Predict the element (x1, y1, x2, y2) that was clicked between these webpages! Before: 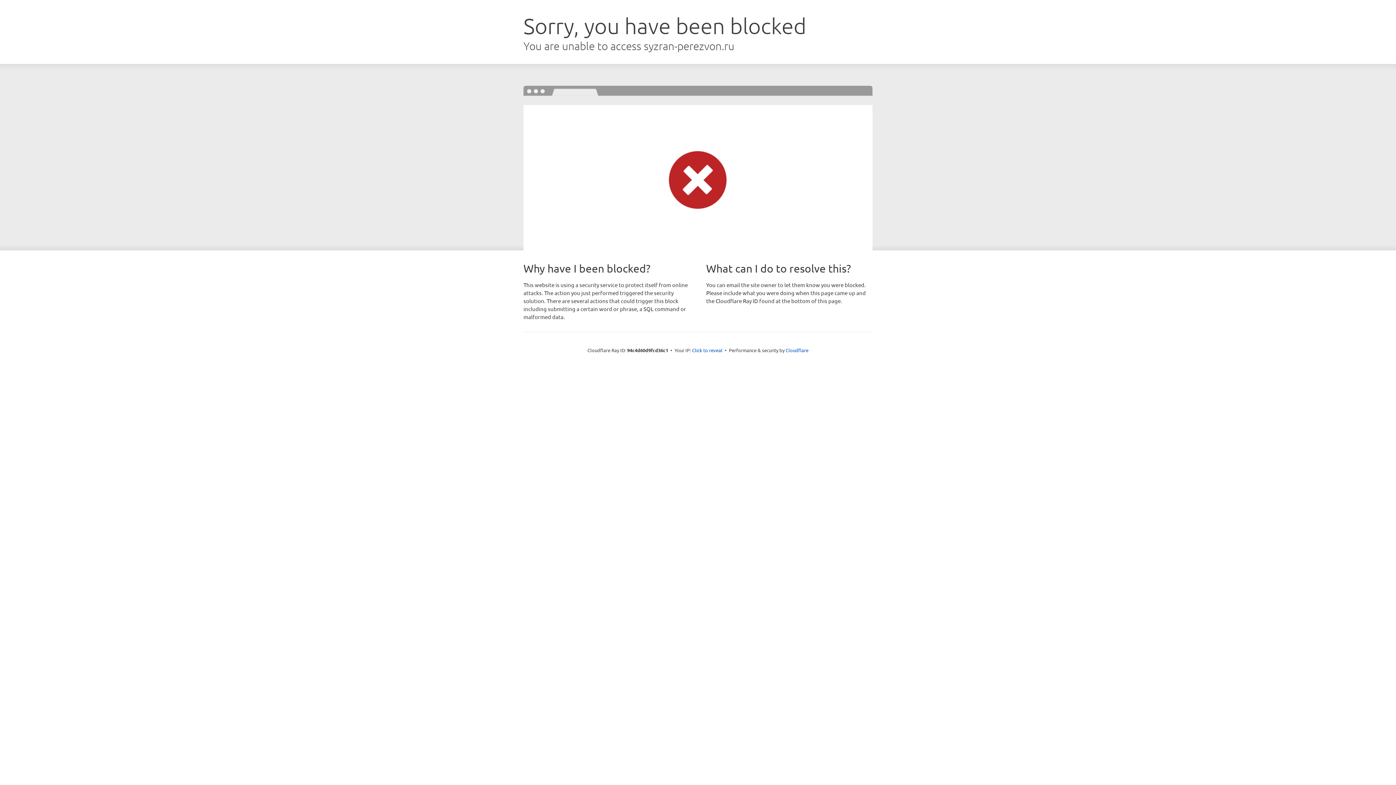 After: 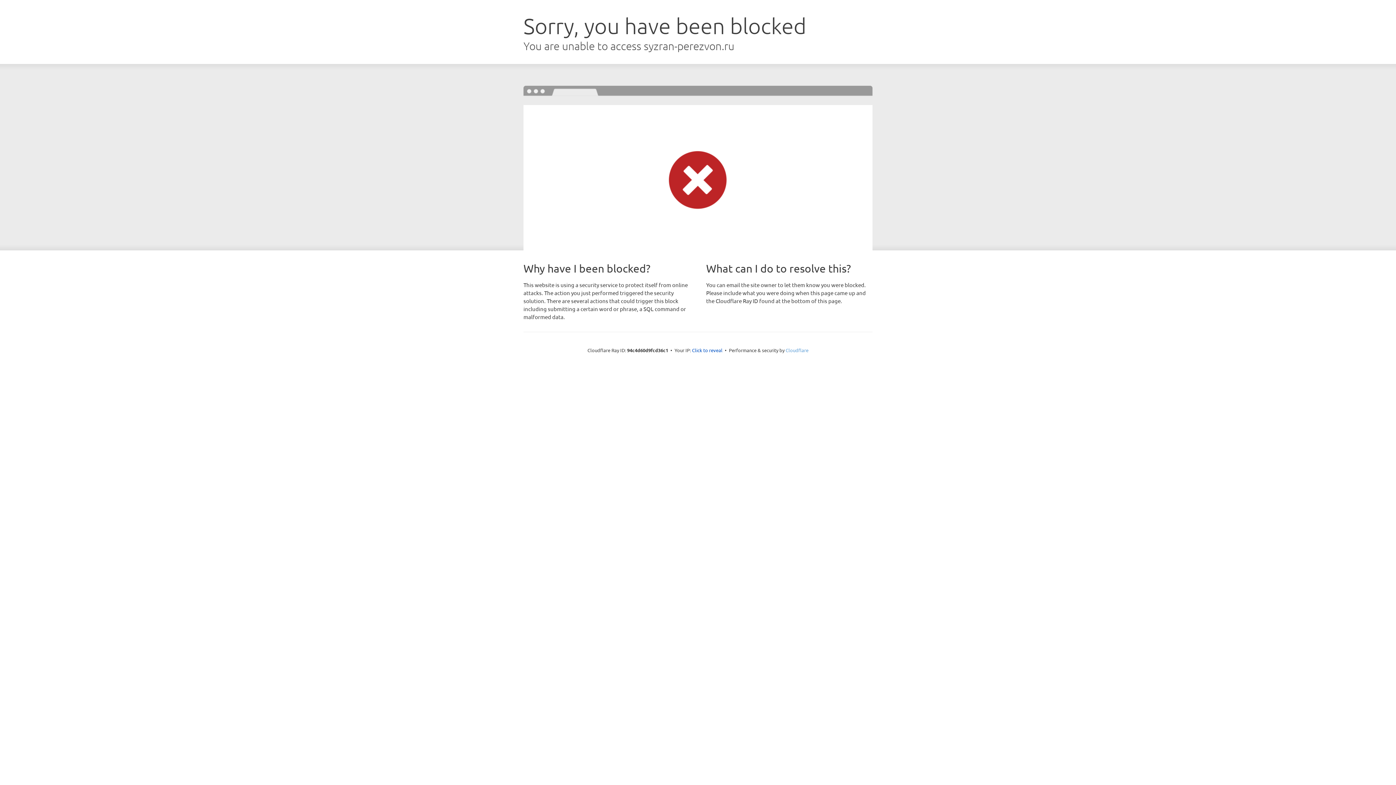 Action: label: Cloudflare bbox: (785, 347, 808, 353)